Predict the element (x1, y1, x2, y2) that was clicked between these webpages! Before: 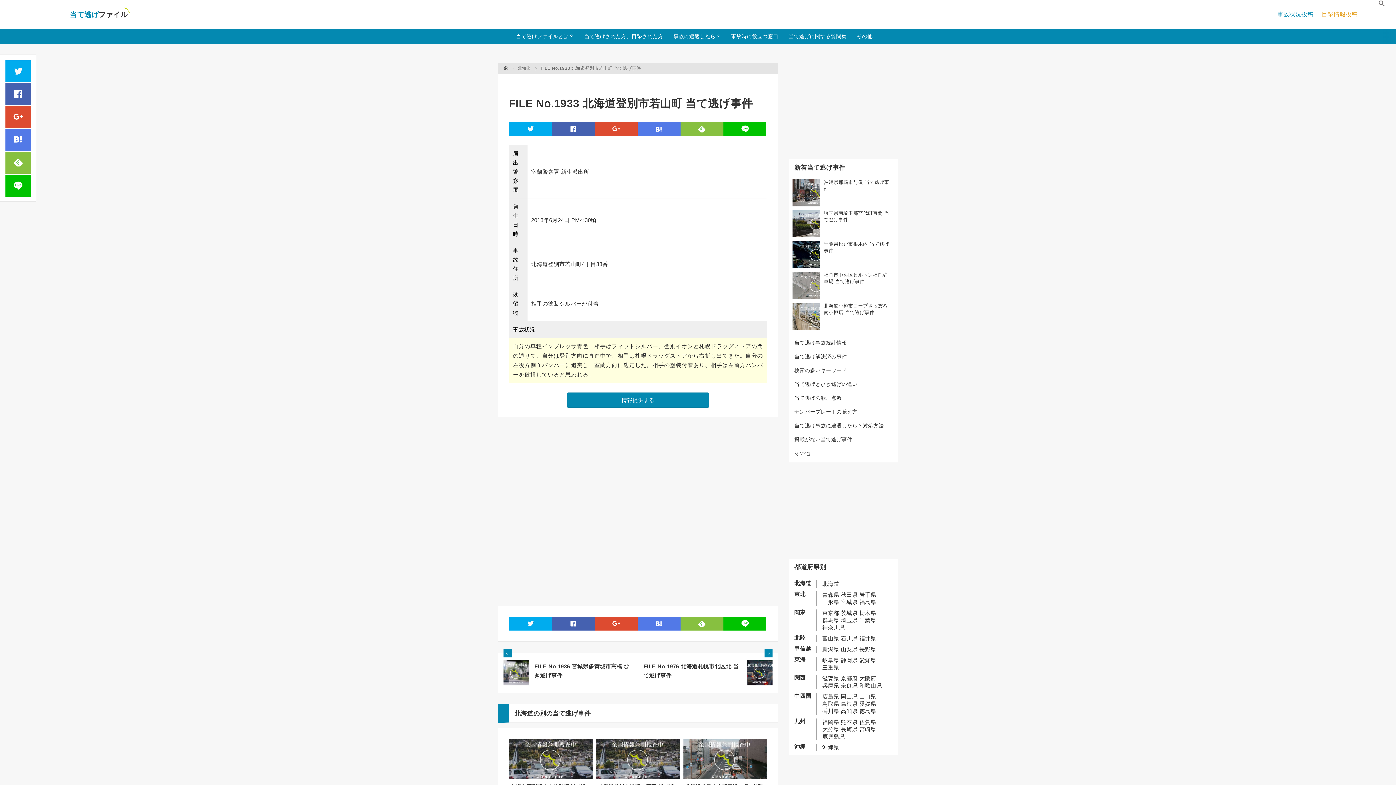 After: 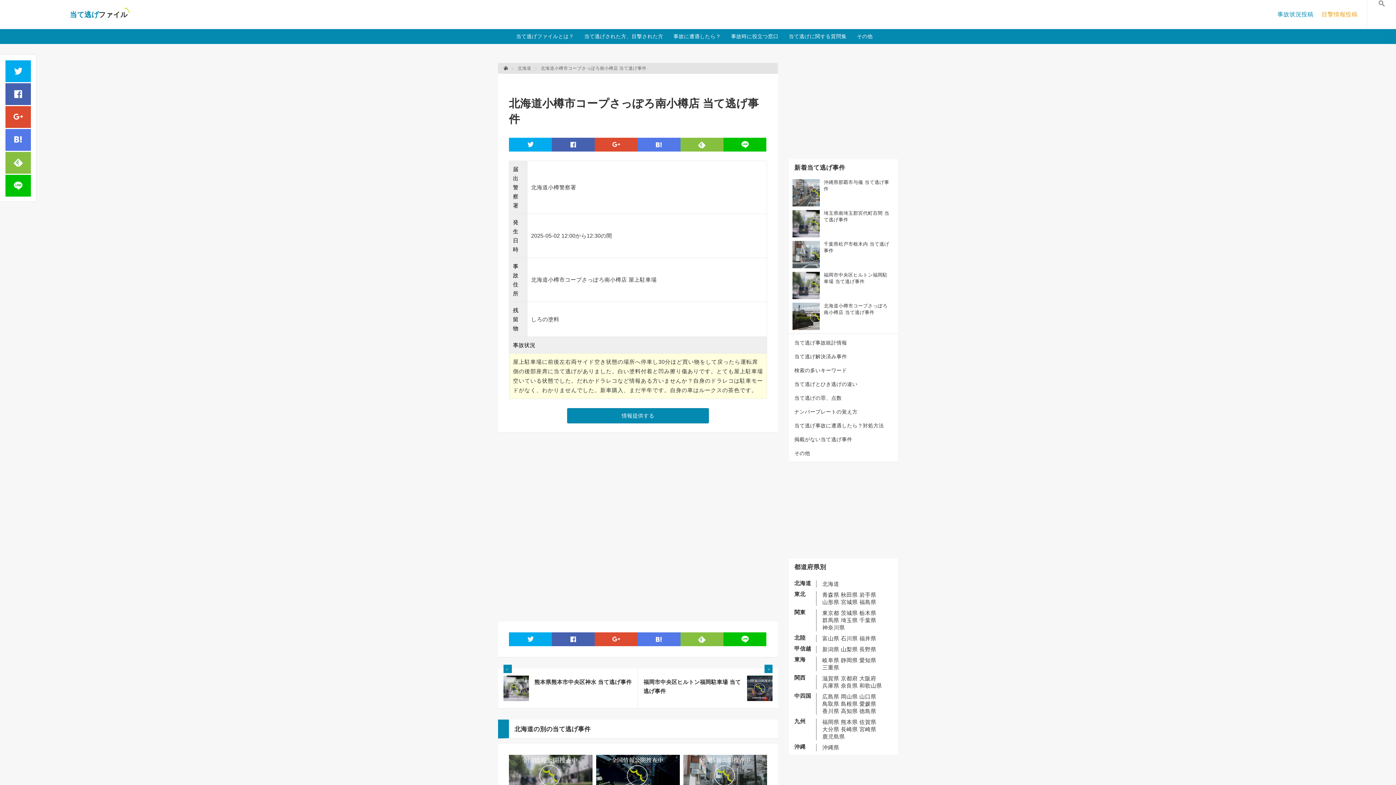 Action: bbox: (792, 302, 894, 330) label: 北海道小樽市コープさっぽろ南小樽店 当て逃げ事件